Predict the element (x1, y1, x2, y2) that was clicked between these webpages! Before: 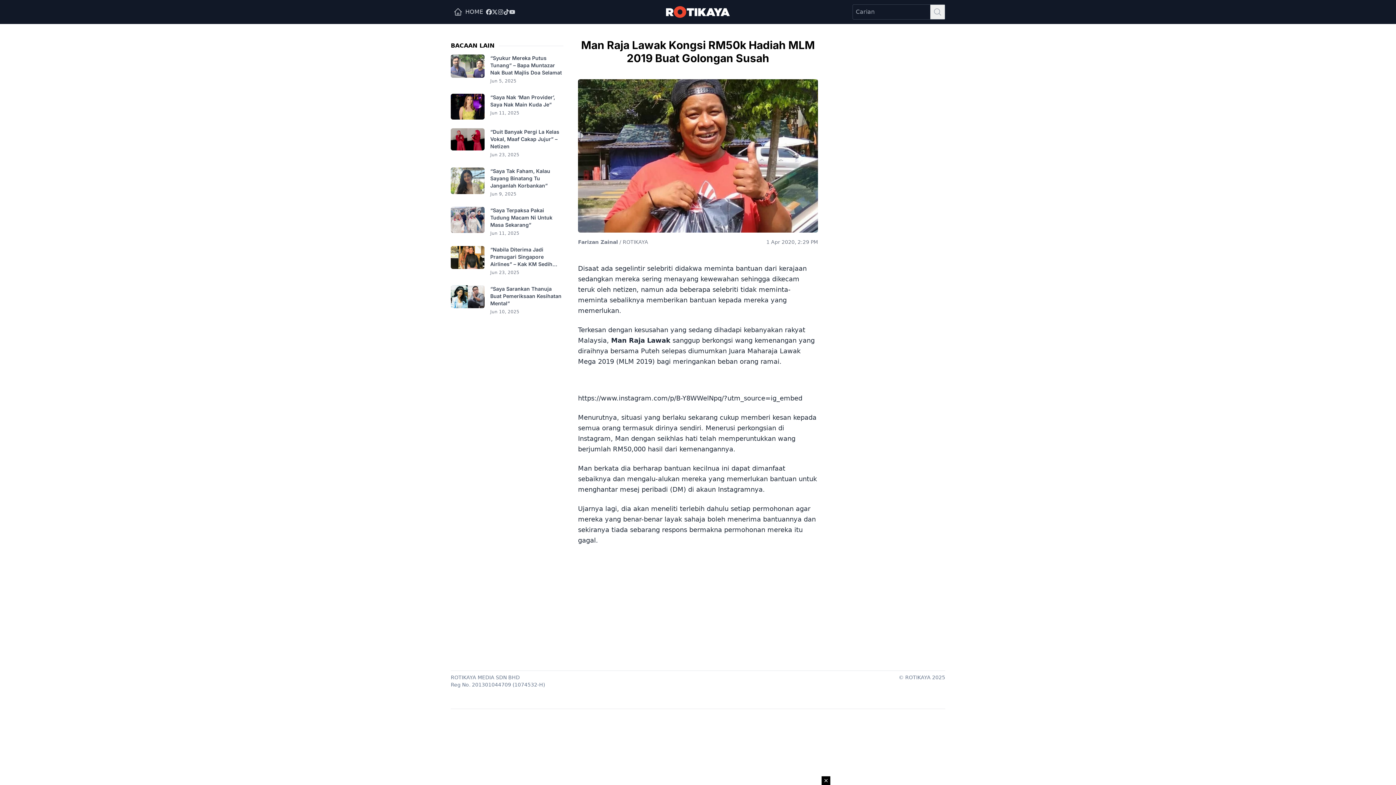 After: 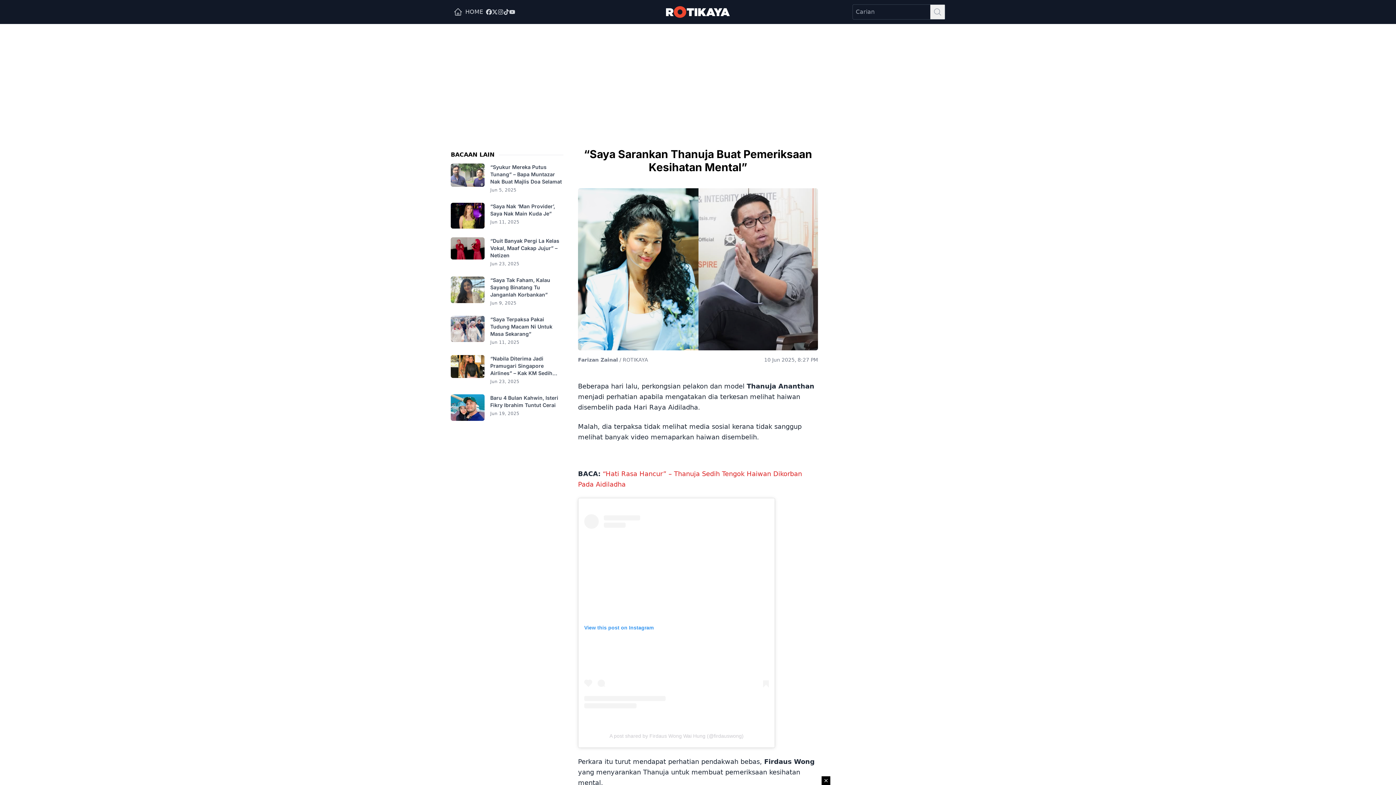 Action: bbox: (450, 285, 484, 316)